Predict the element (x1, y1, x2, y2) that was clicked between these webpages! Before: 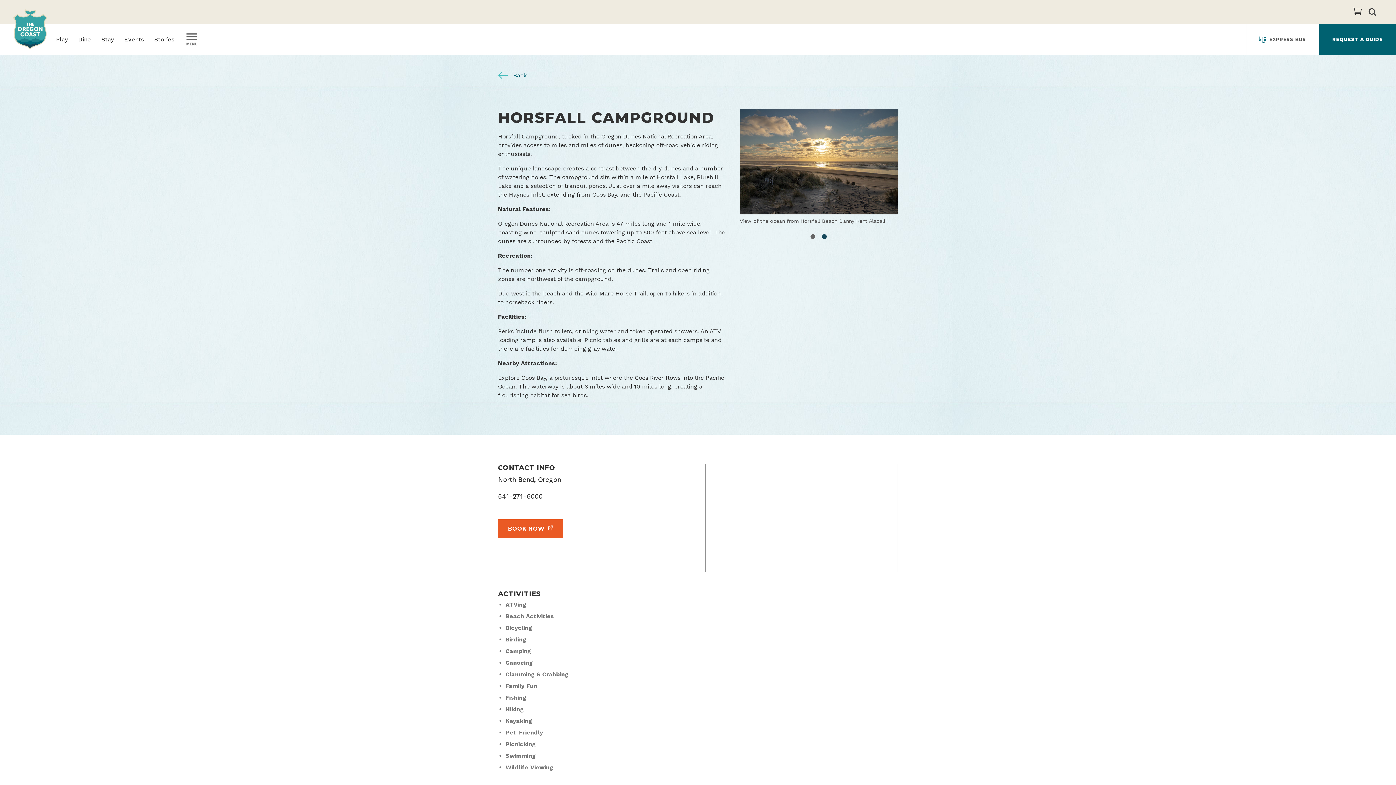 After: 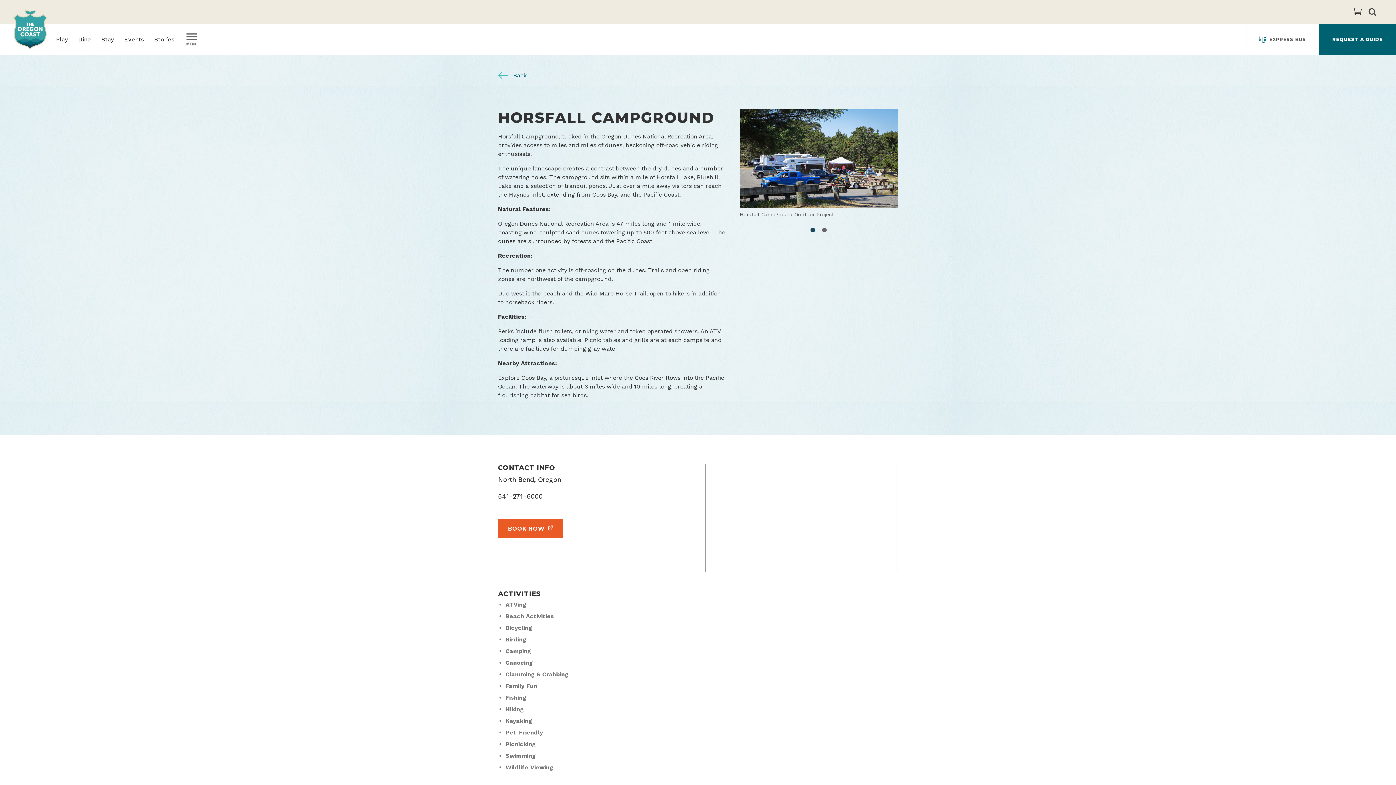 Action: label: 1 of 2 bbox: (809, 225, 817, 233)